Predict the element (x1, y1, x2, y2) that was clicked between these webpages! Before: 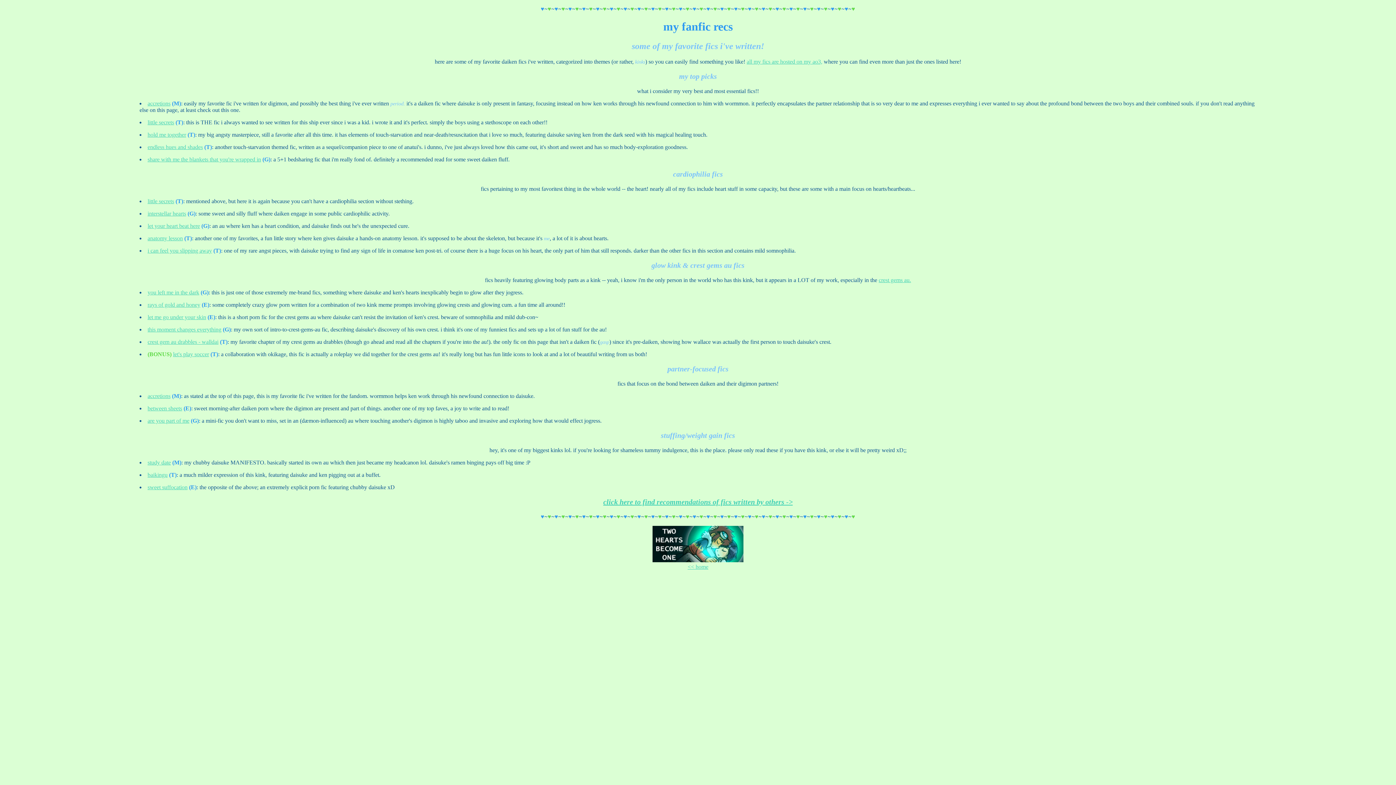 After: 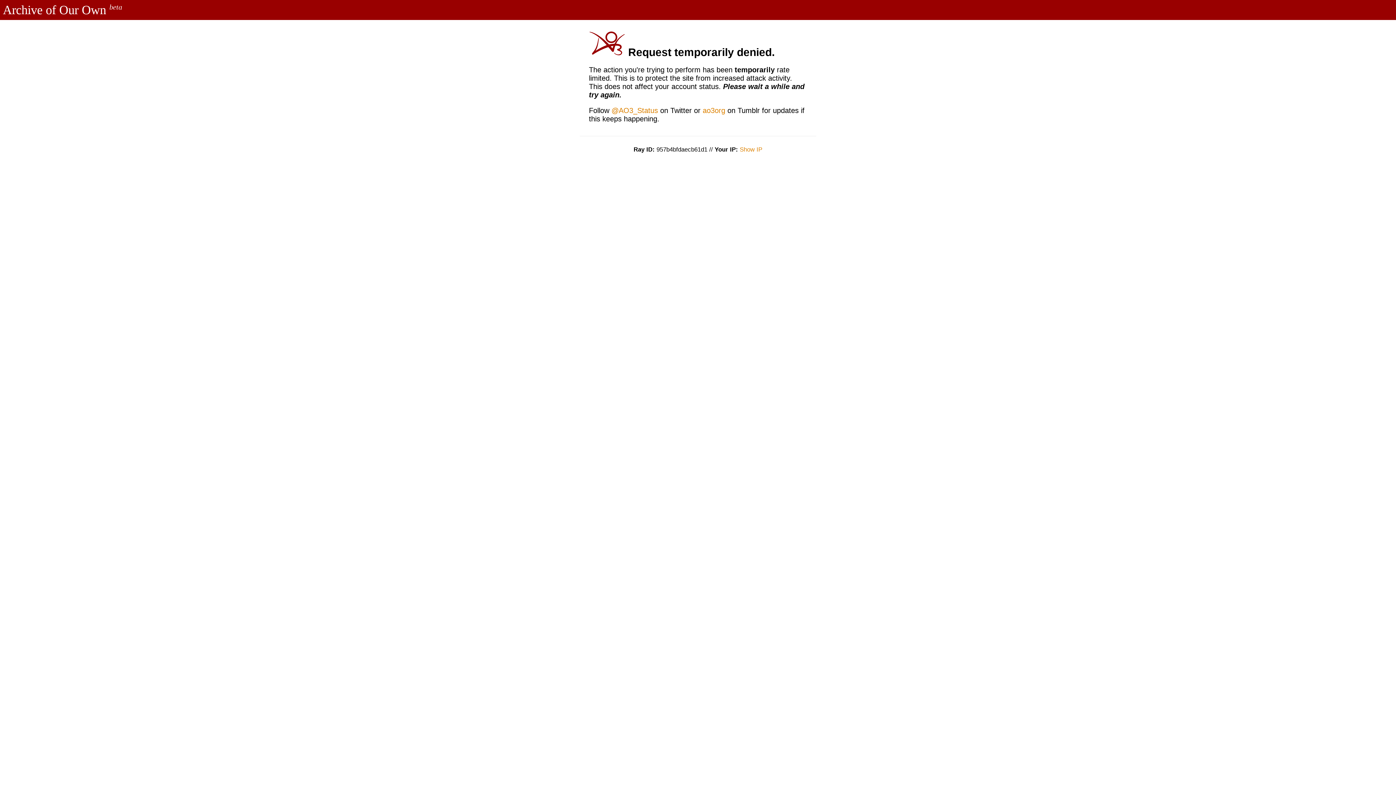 Action: label: this moment changes everything bbox: (147, 326, 221, 332)